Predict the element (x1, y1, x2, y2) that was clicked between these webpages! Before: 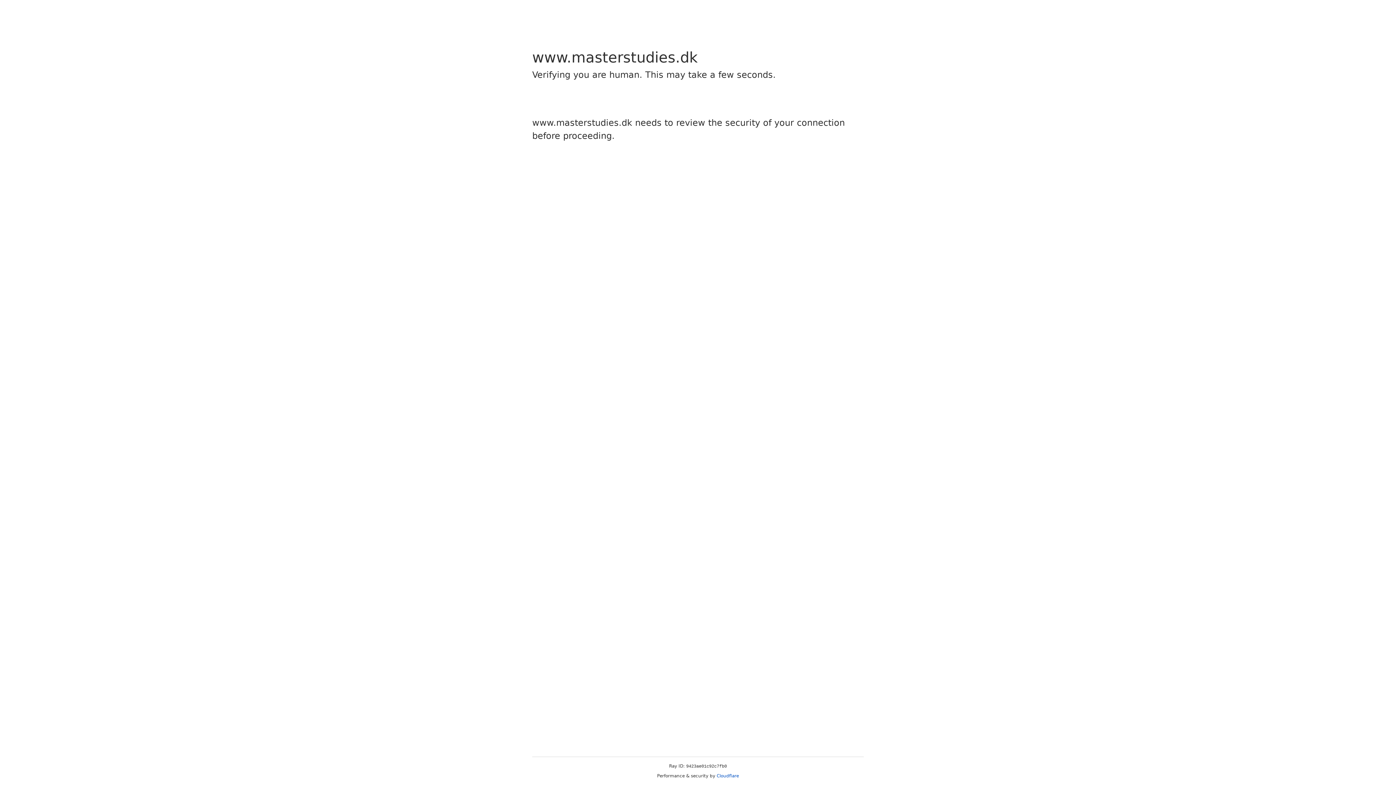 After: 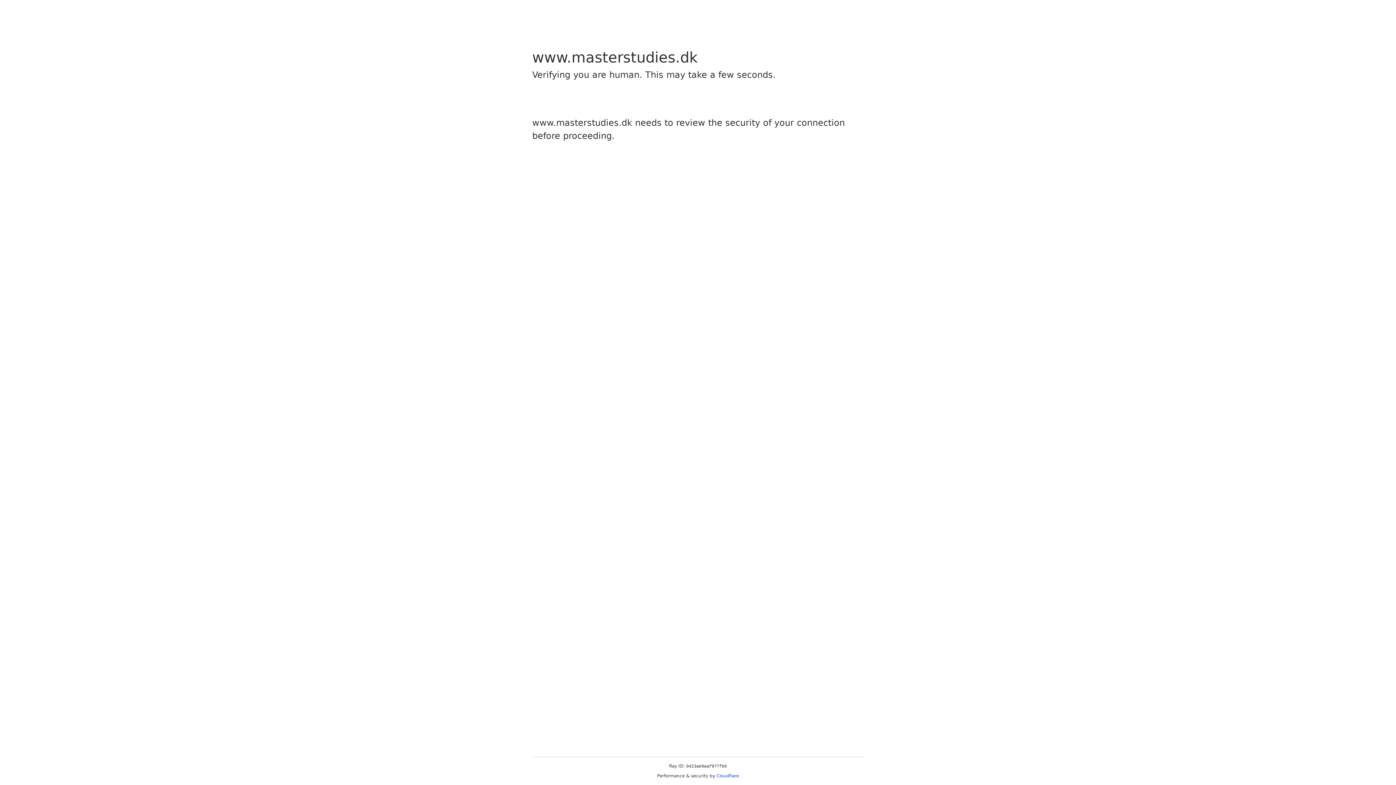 Action: label: Cloudflare bbox: (716, 773, 739, 778)